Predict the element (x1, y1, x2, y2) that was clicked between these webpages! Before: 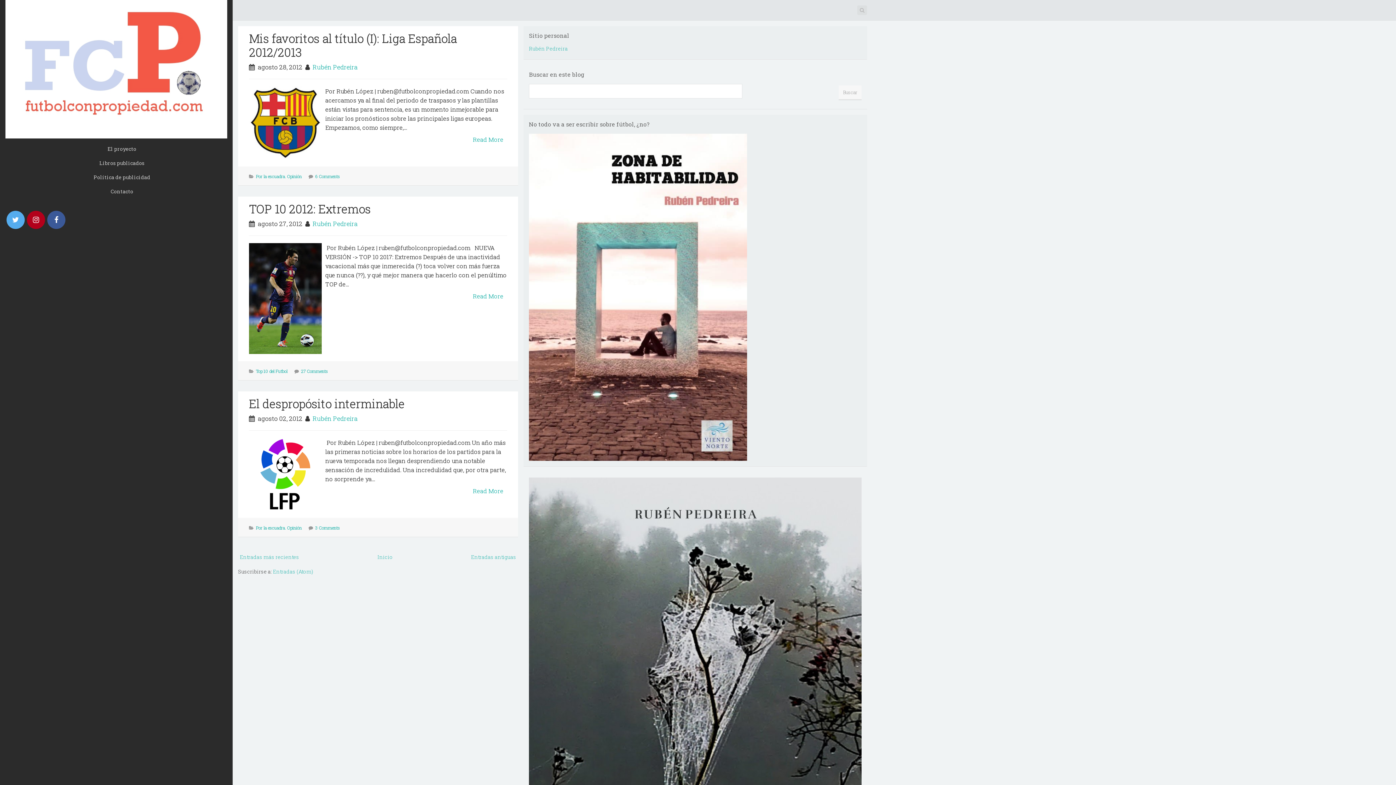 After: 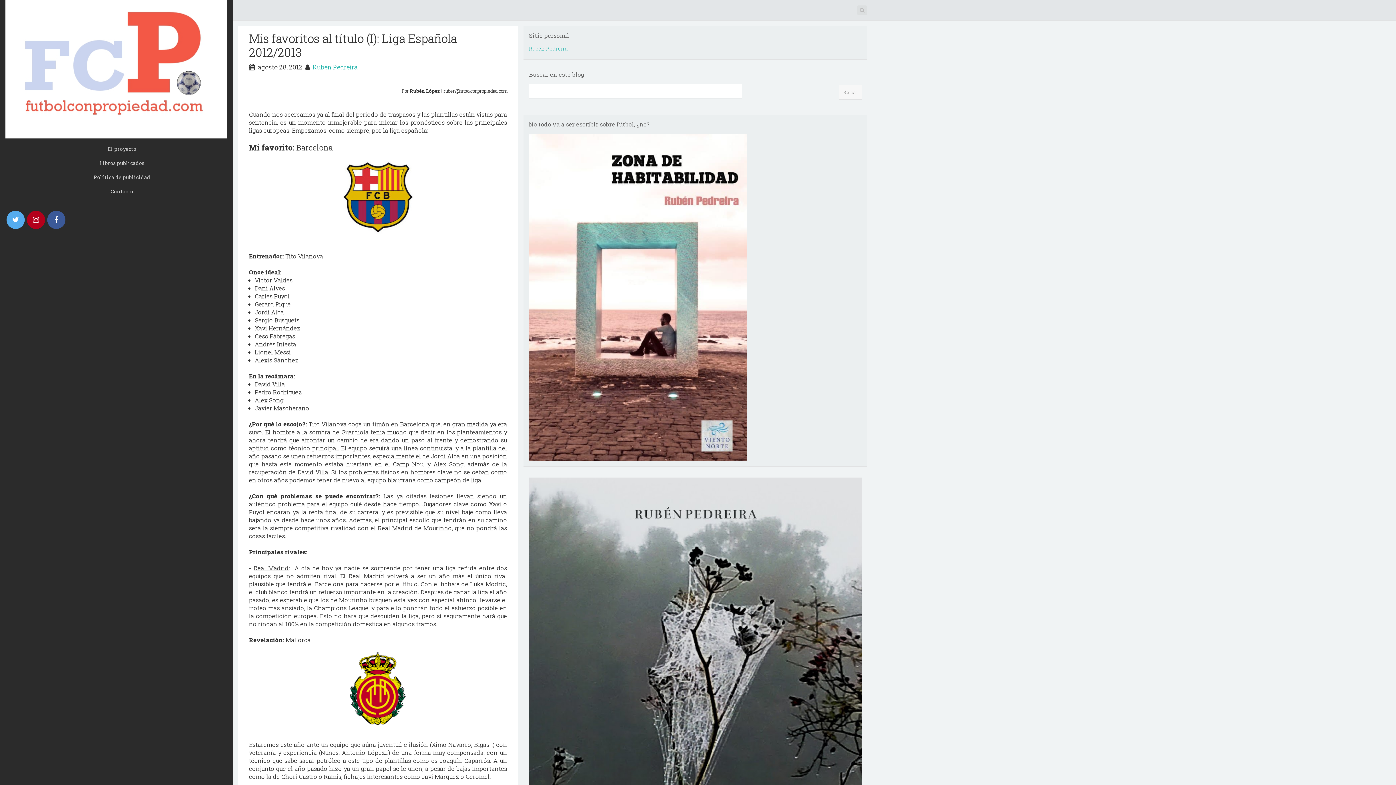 Action: label: Read More bbox: (473, 135, 503, 143)